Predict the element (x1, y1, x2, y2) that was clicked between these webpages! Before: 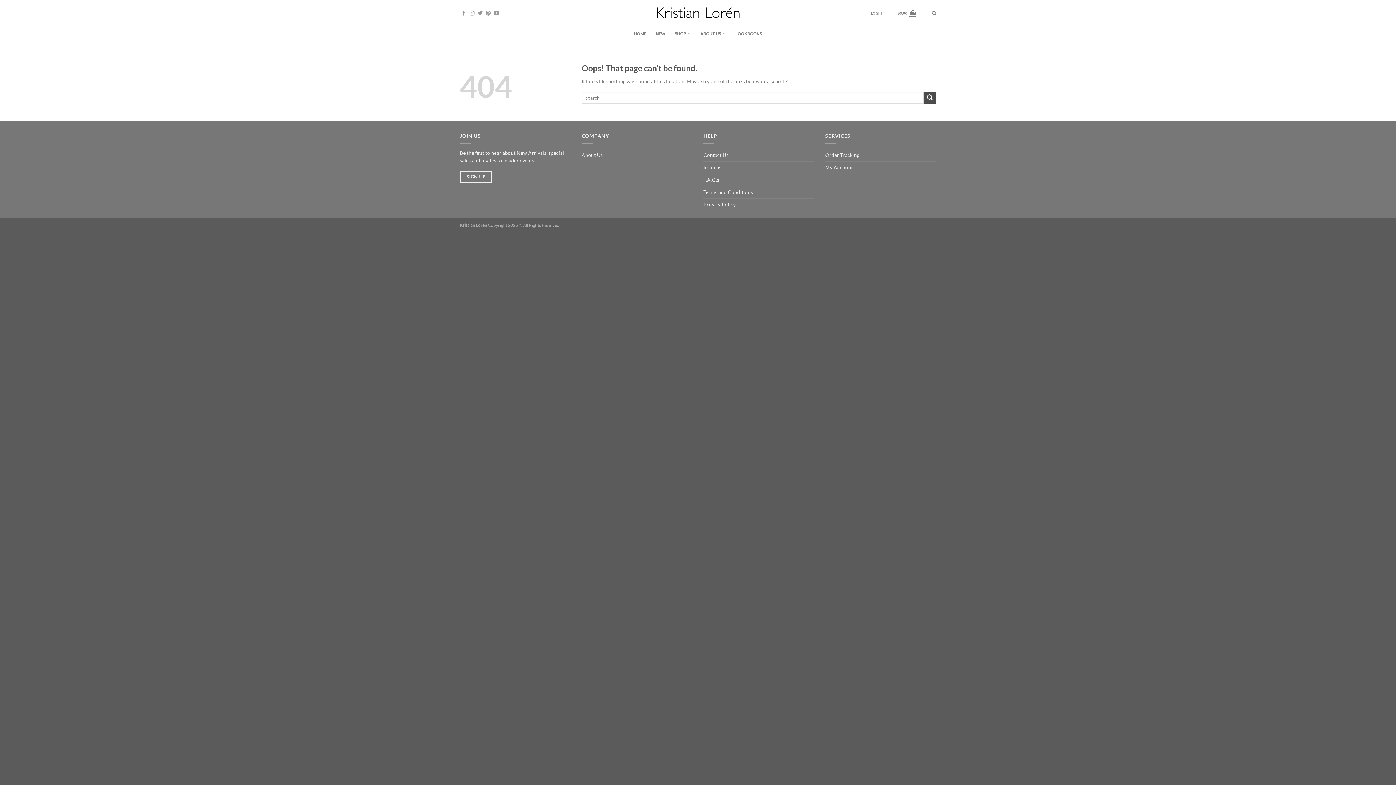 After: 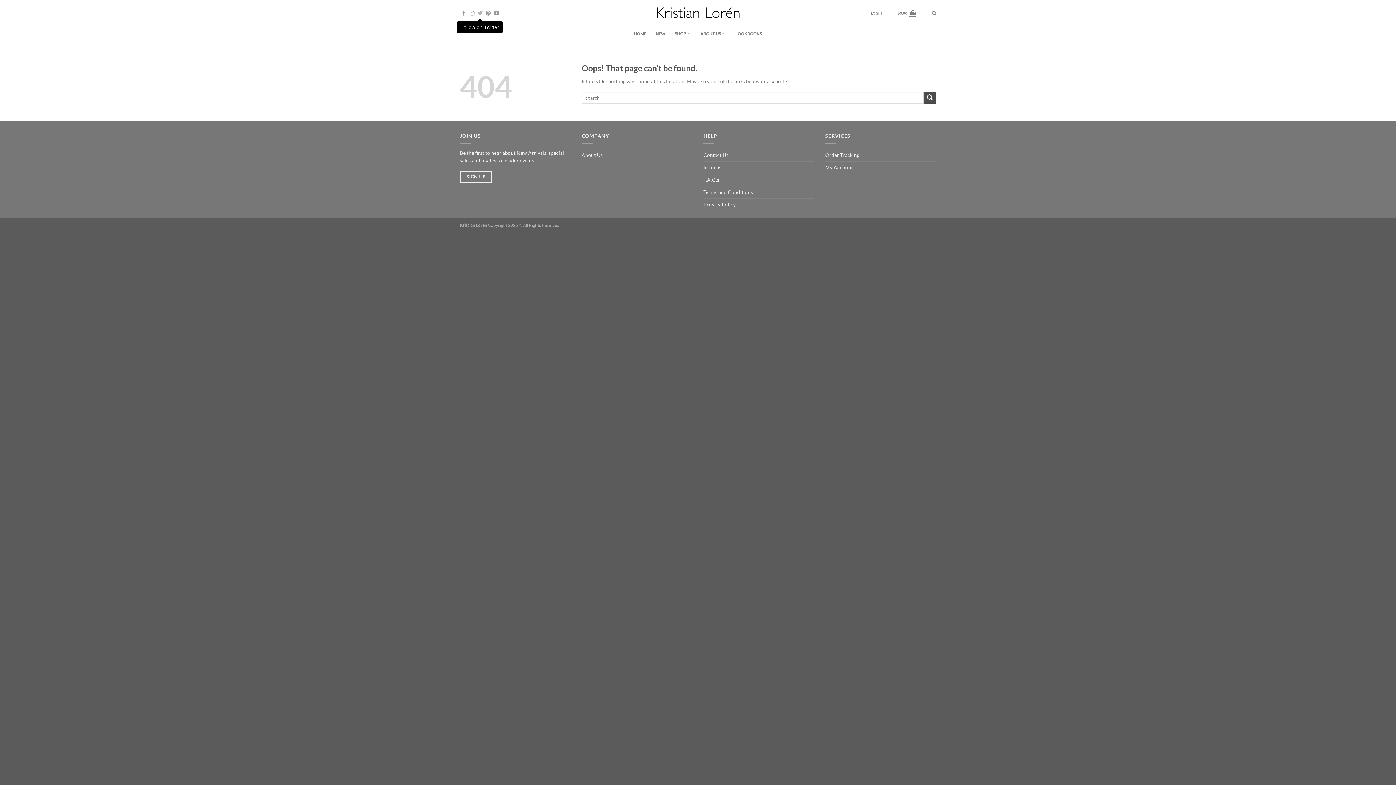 Action: bbox: (477, 10, 482, 16) label: Follow on Twitter